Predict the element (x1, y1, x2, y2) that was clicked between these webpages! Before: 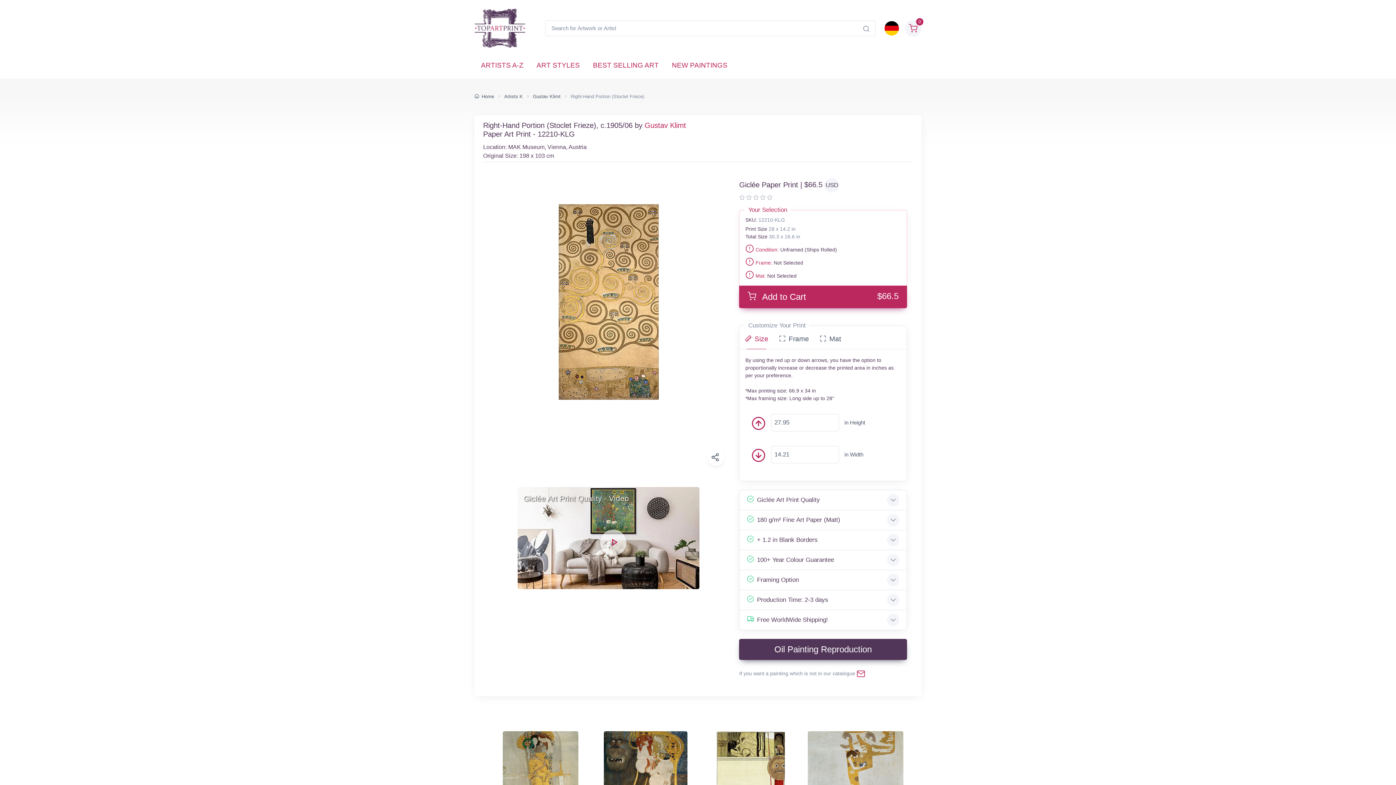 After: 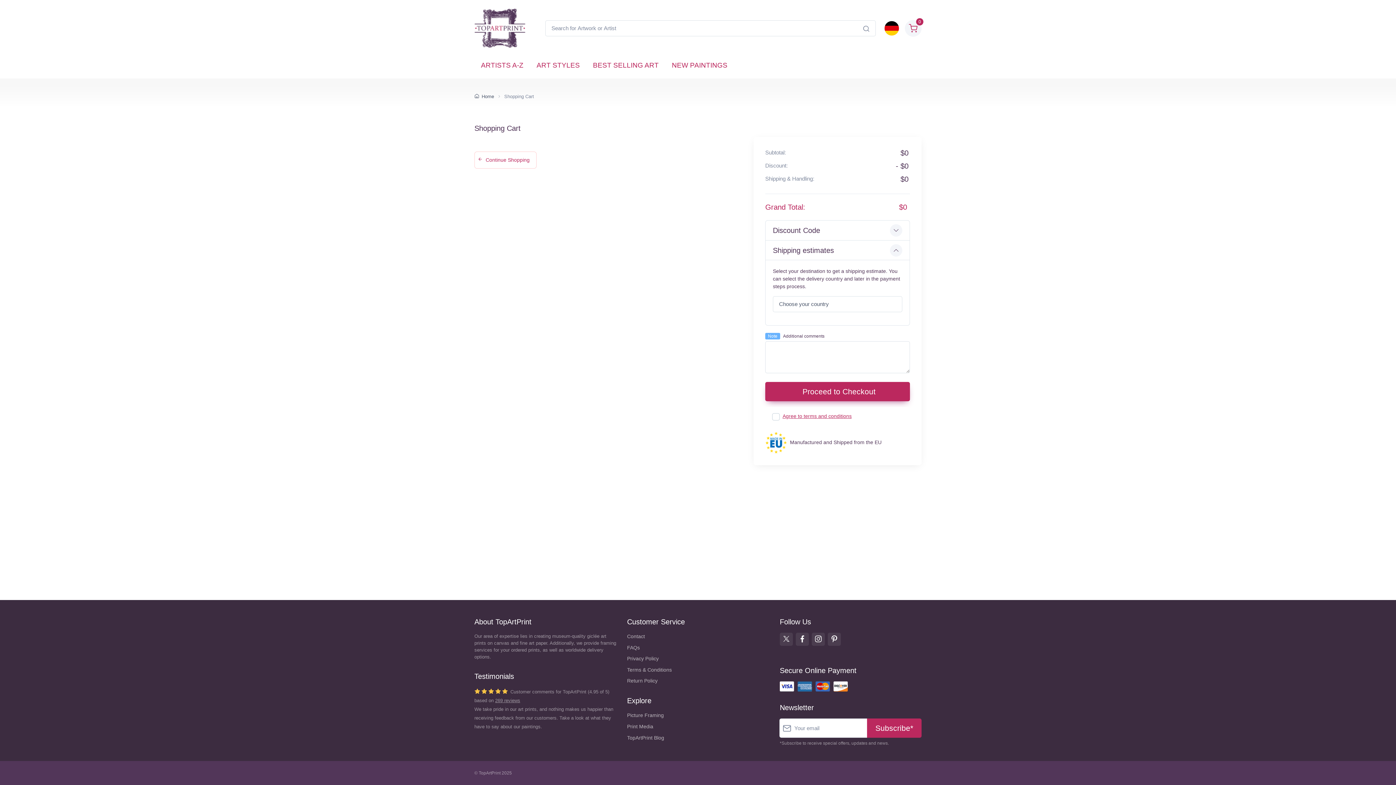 Action: bbox: (905, 20, 921, 36) label: 0